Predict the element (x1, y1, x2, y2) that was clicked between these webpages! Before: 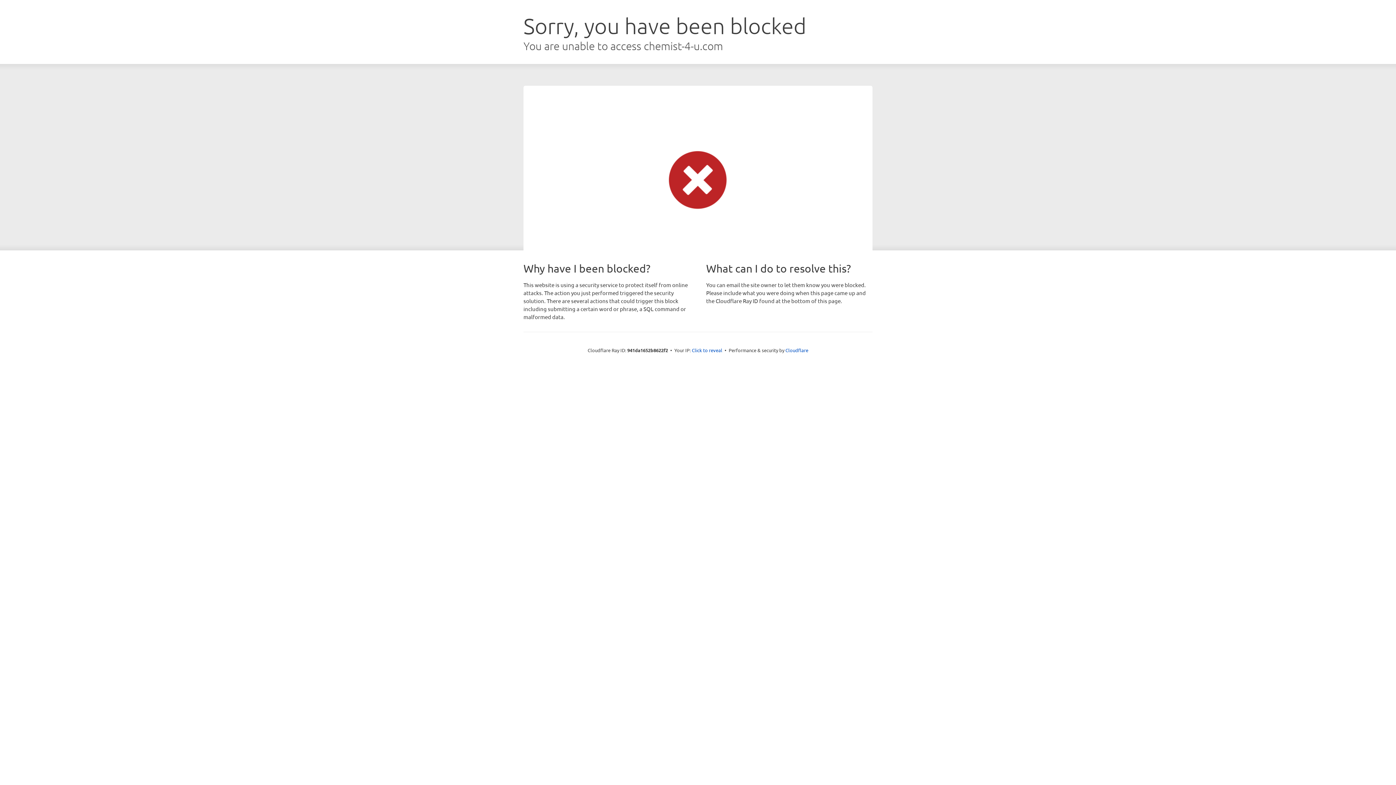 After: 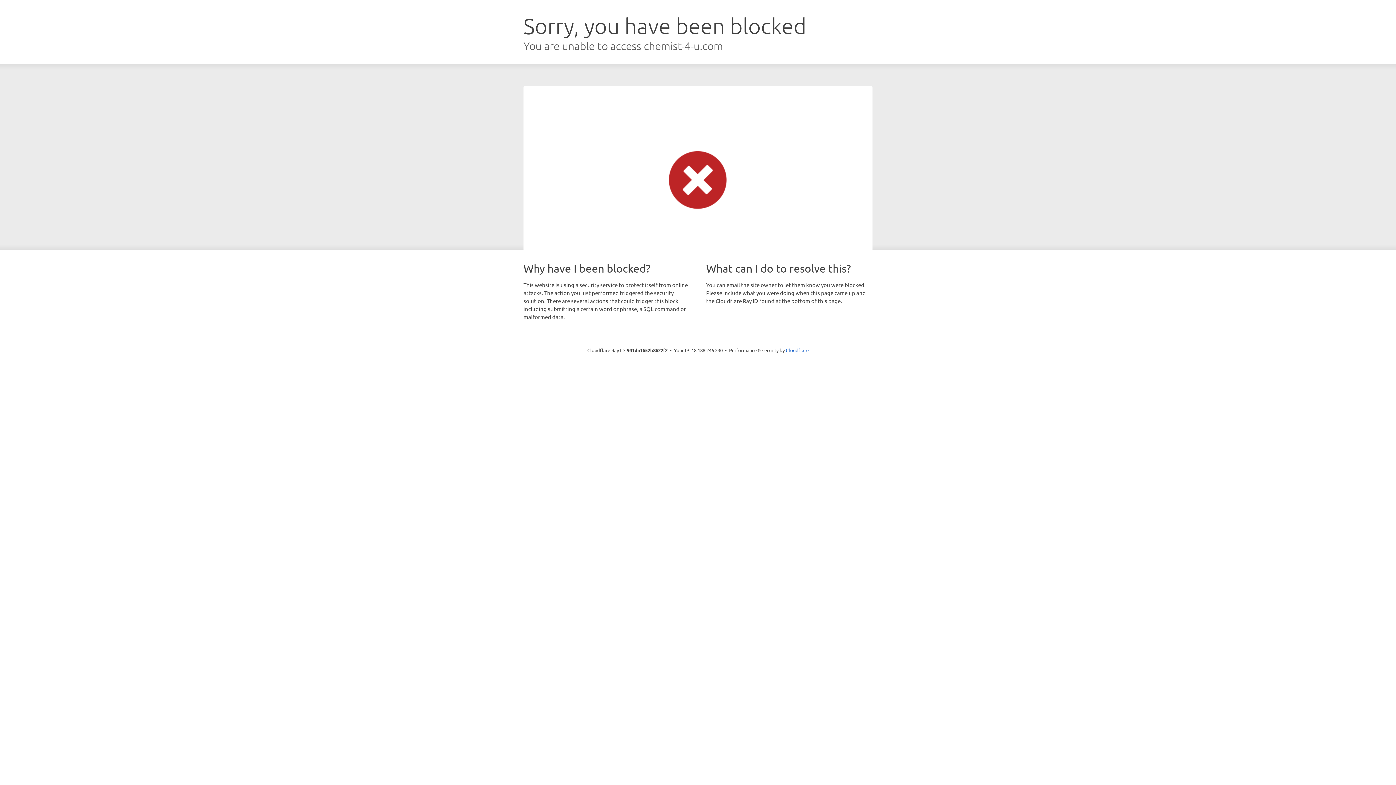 Action: bbox: (692, 346, 722, 353) label: Click to reveal